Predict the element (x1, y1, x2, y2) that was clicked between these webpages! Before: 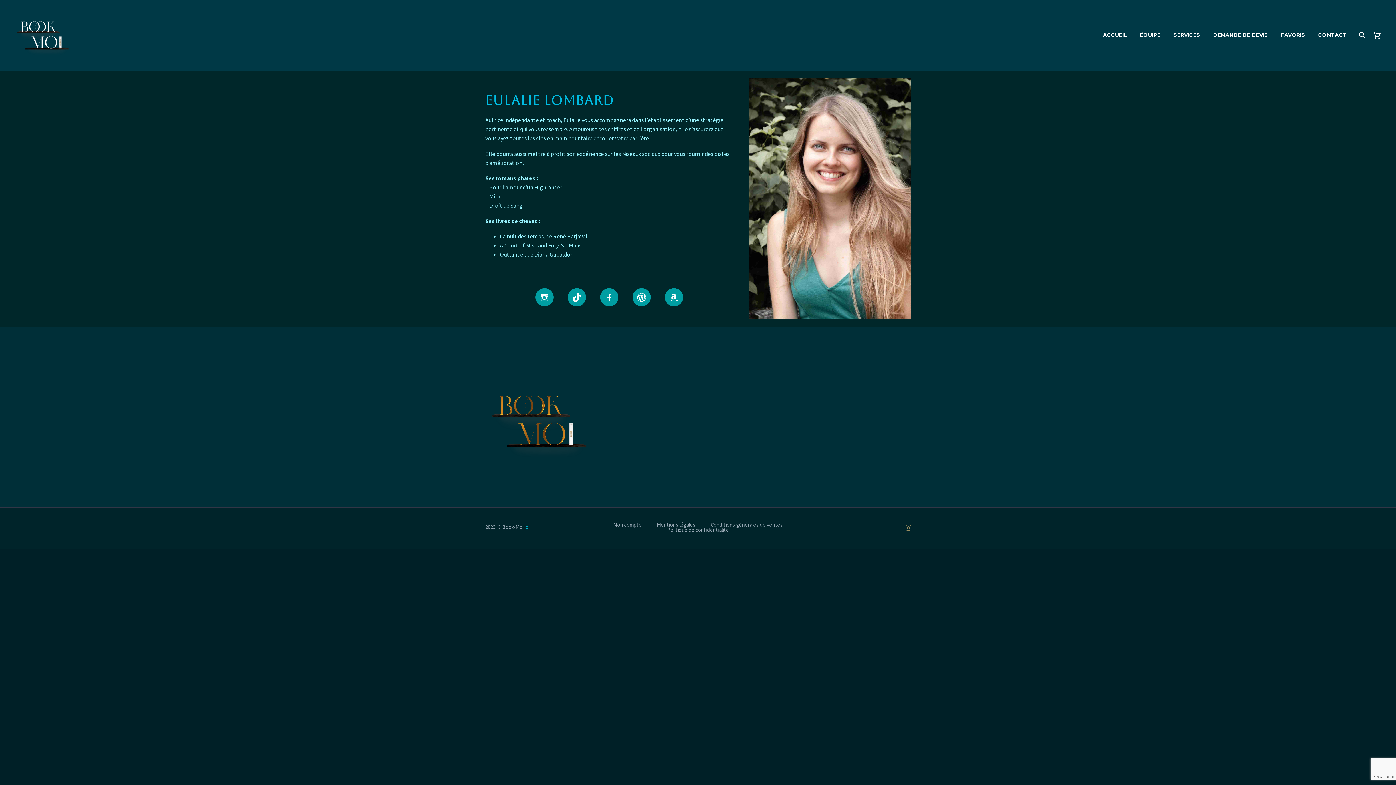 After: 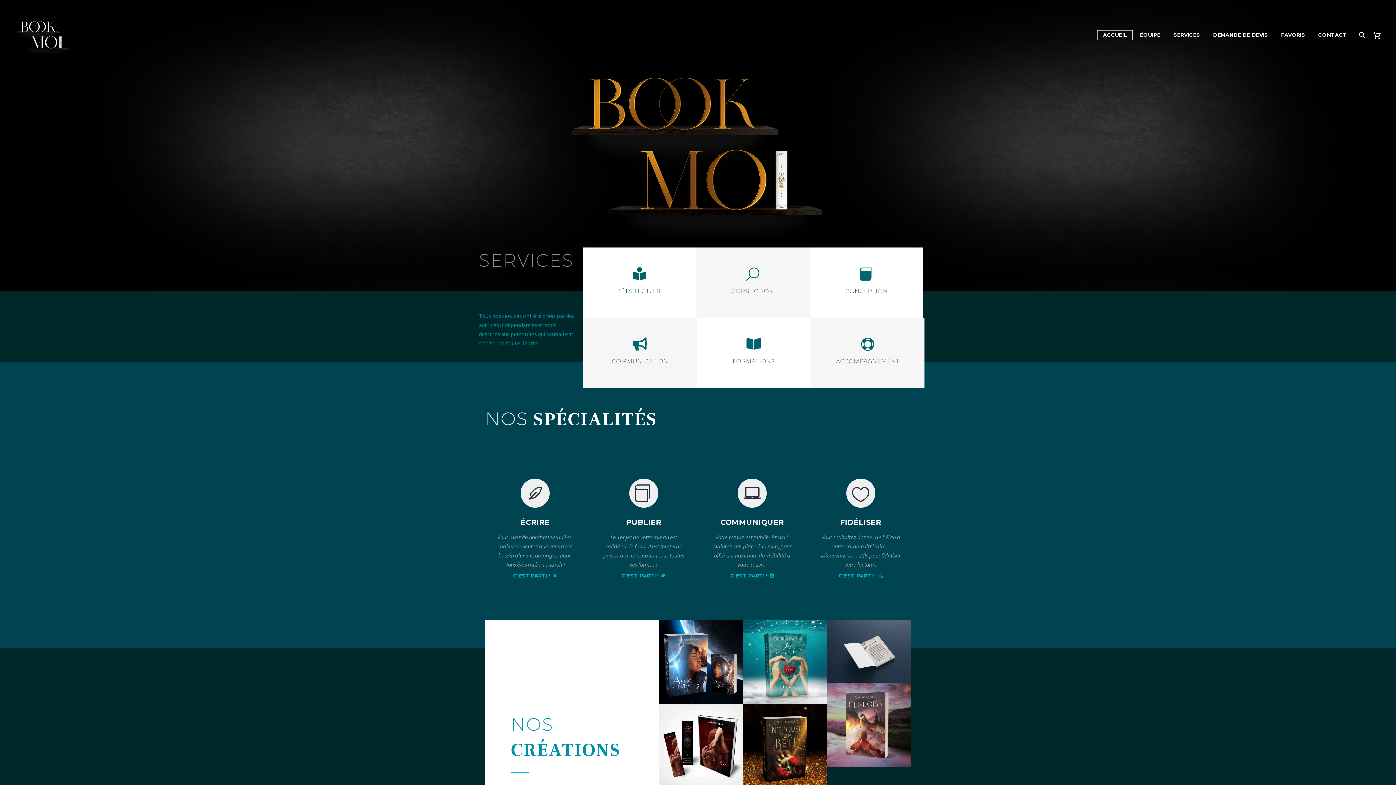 Action: bbox: (485, 417, 594, 424)